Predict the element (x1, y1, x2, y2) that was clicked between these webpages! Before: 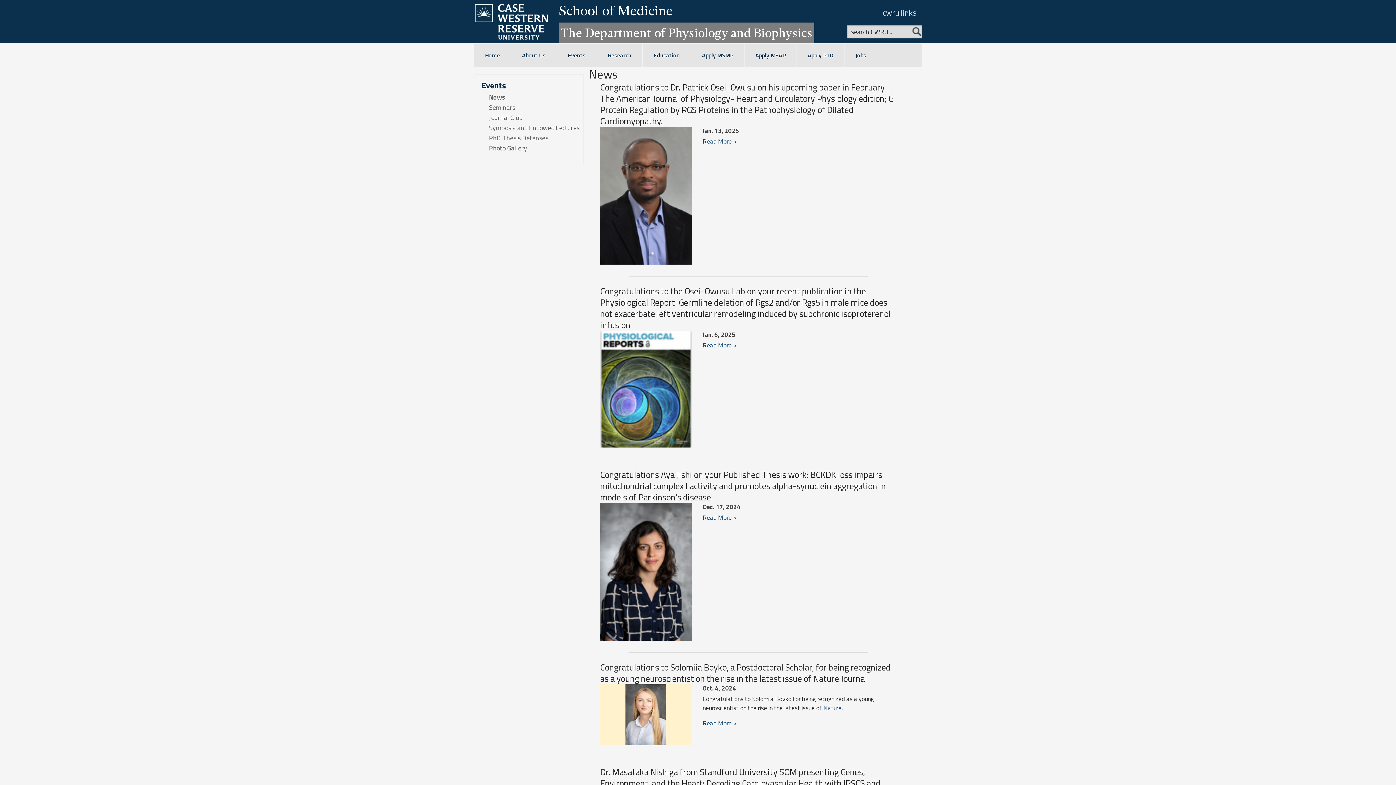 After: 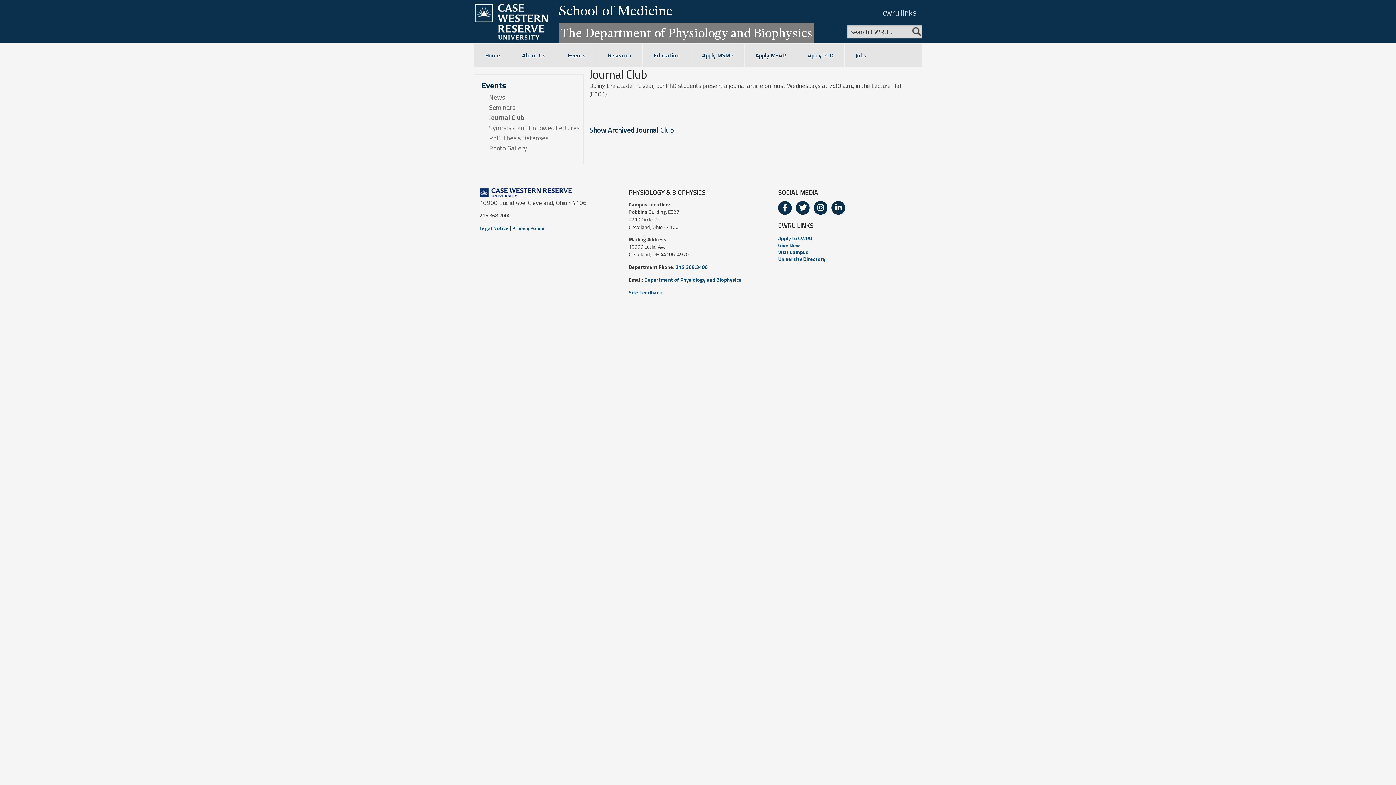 Action: bbox: (489, 114, 579, 121) label: Journal Club